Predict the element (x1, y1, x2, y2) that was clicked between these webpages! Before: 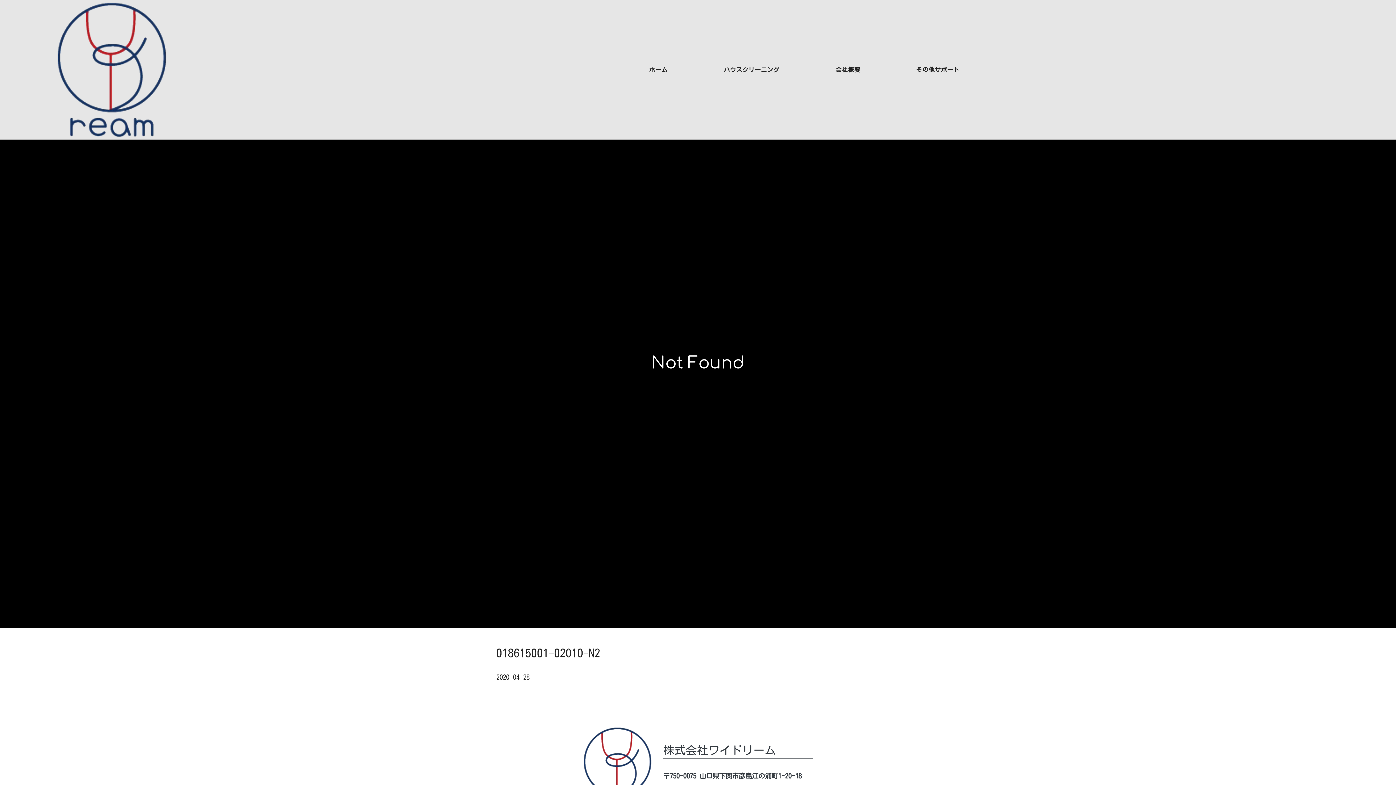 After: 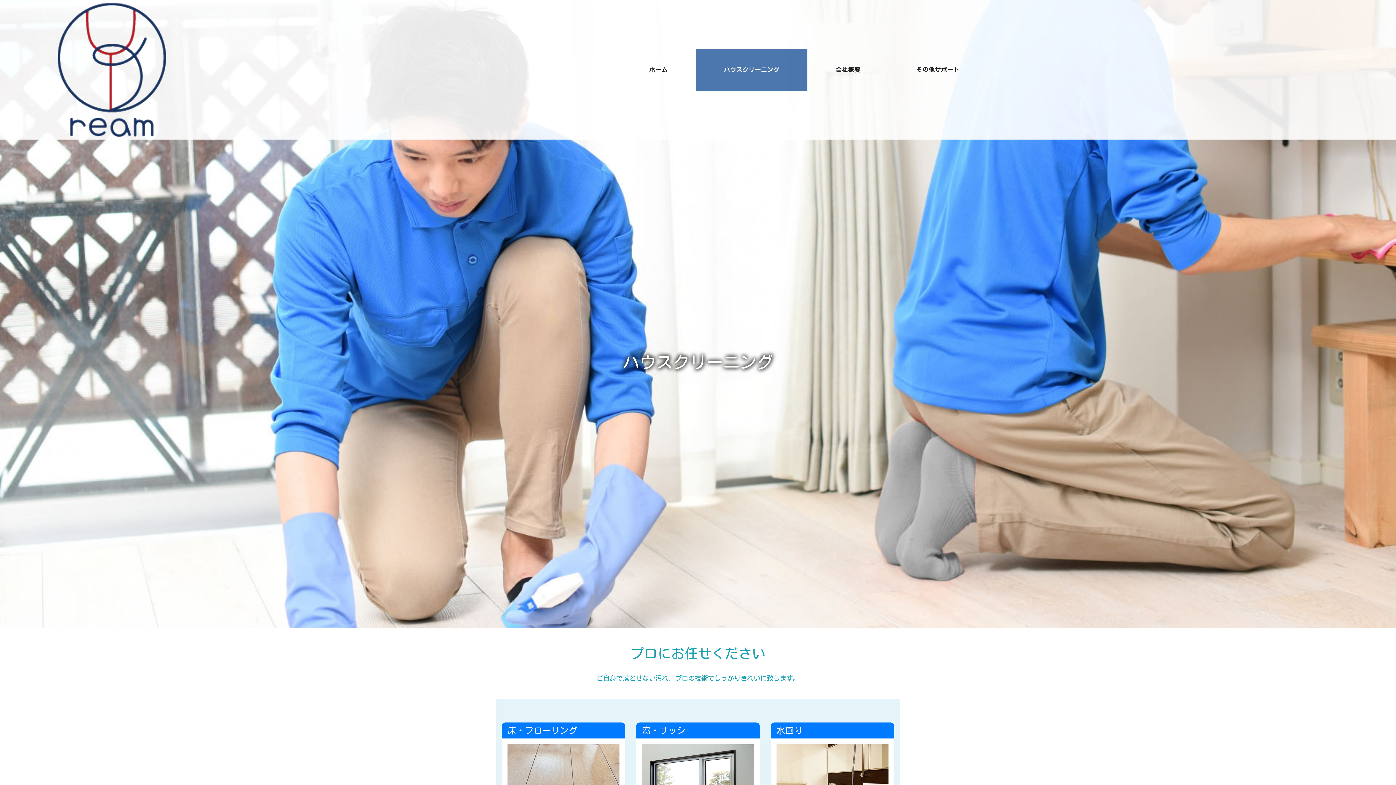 Action: bbox: (723, 48, 779, 90) label: ハウスクリーニング